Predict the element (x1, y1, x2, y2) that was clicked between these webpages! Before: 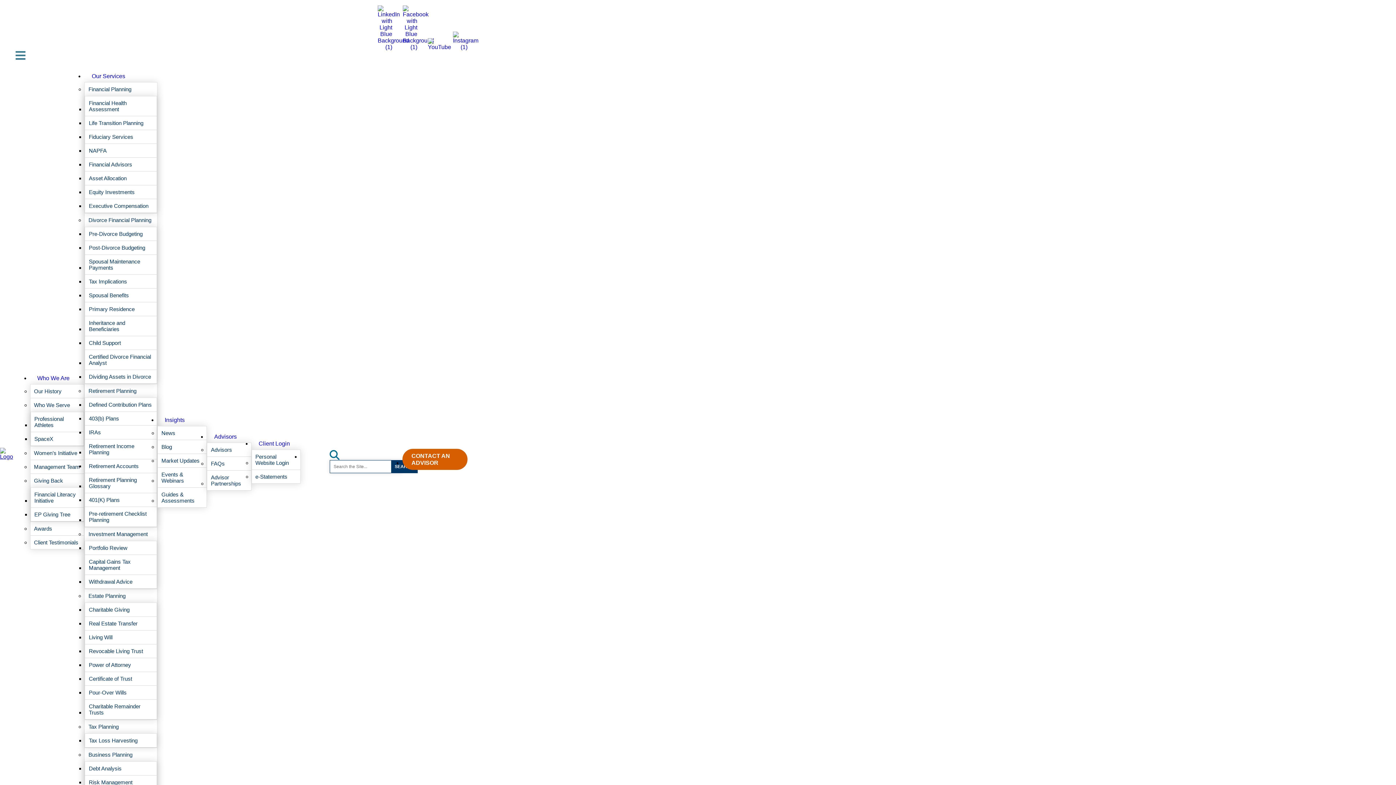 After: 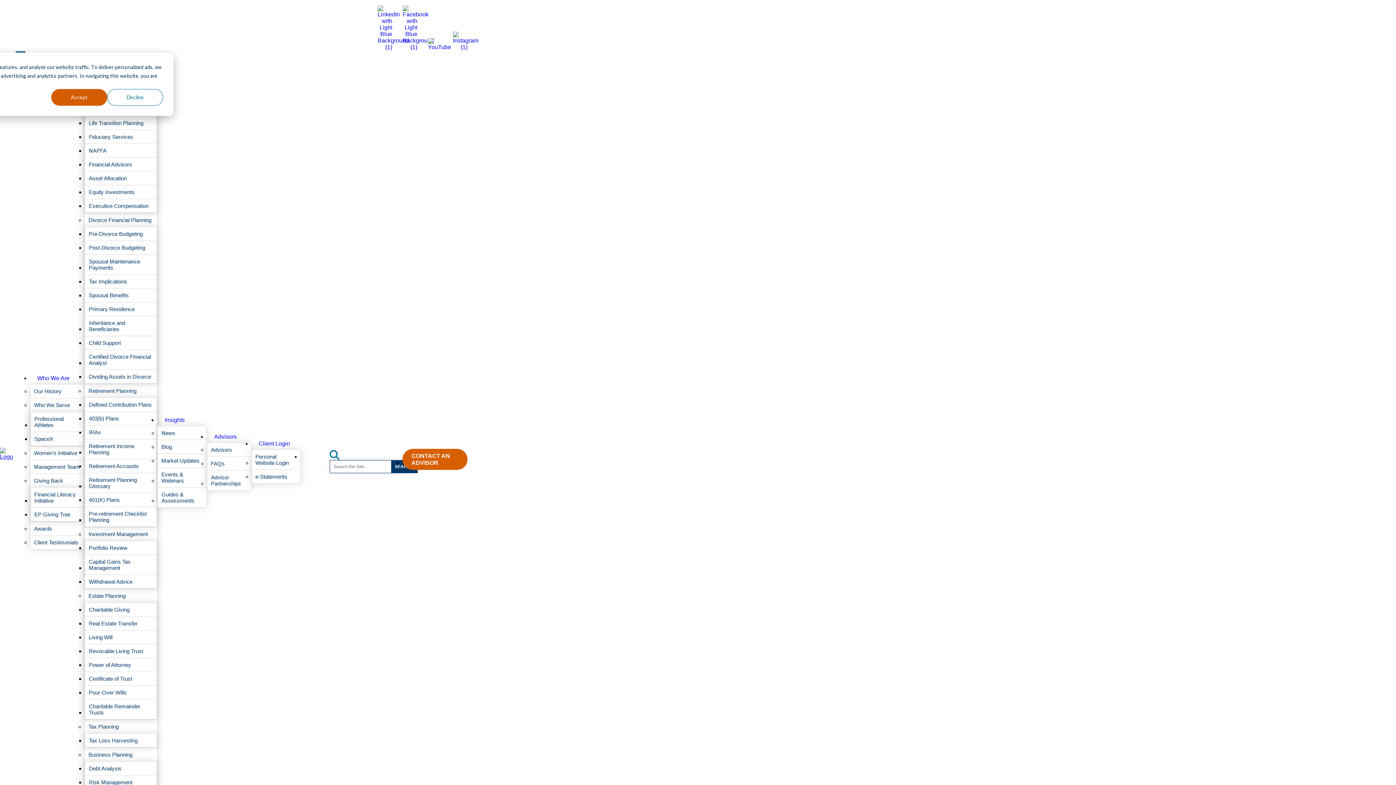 Action: bbox: (157, 411, 192, 426) label: Insights